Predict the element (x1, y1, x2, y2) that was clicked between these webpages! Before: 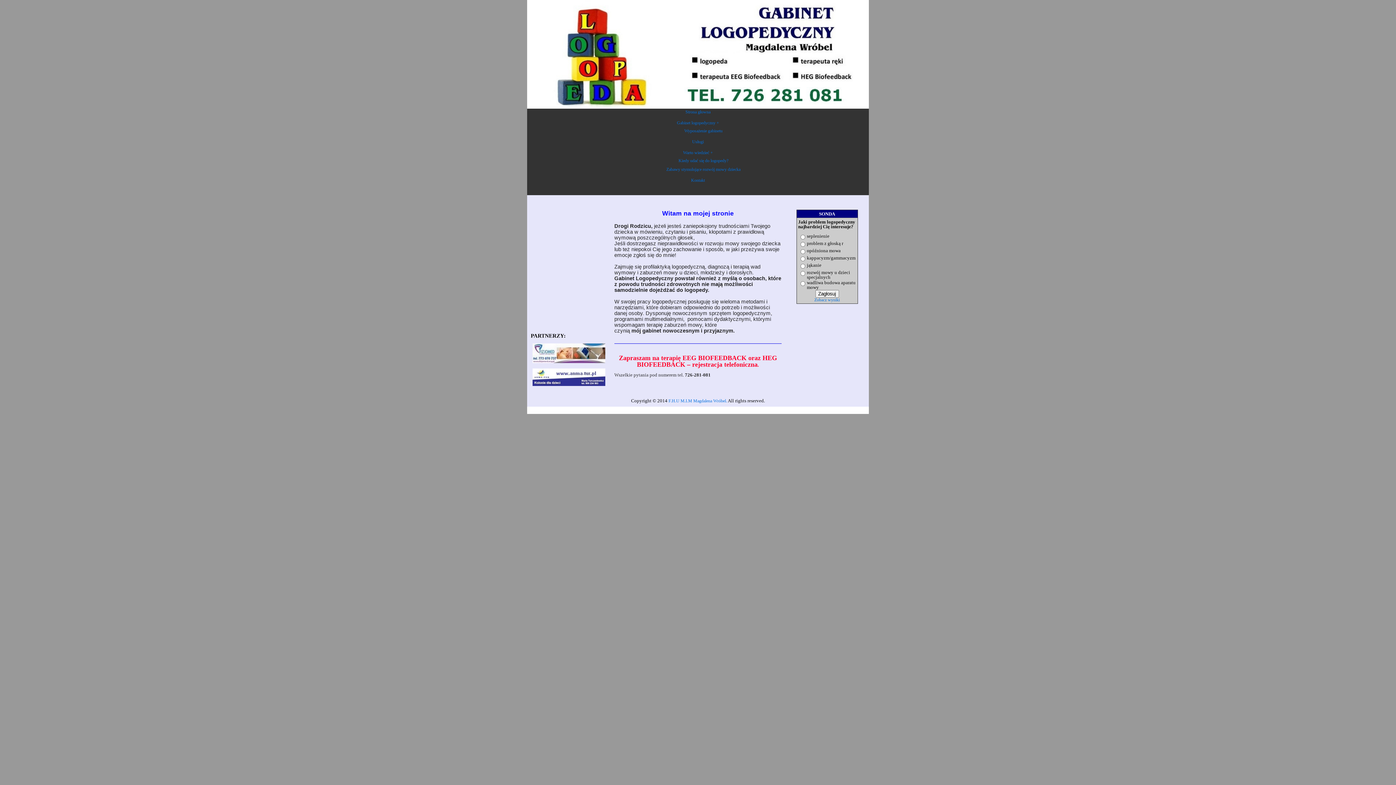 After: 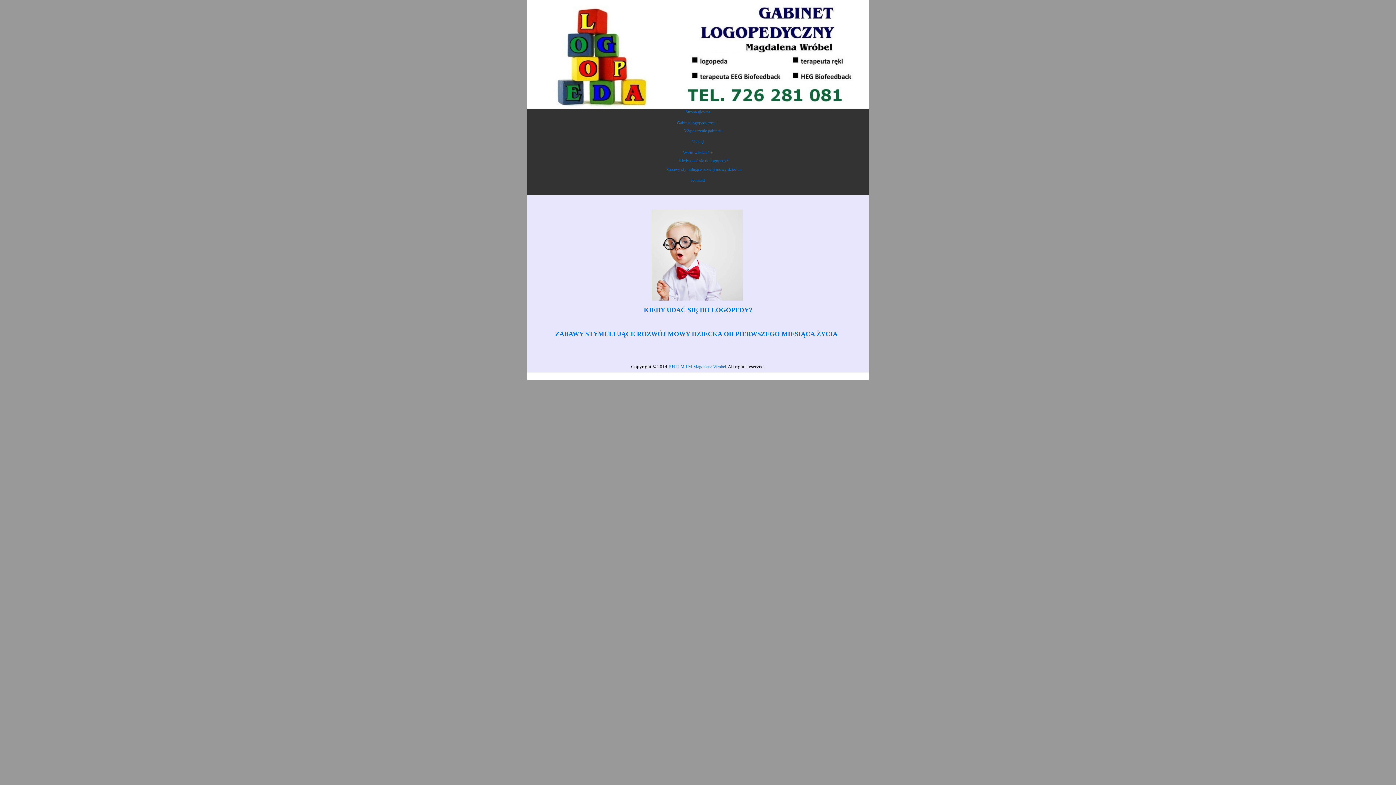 Action: label: Warto wiedzieć + bbox: (683, 150, 713, 155)